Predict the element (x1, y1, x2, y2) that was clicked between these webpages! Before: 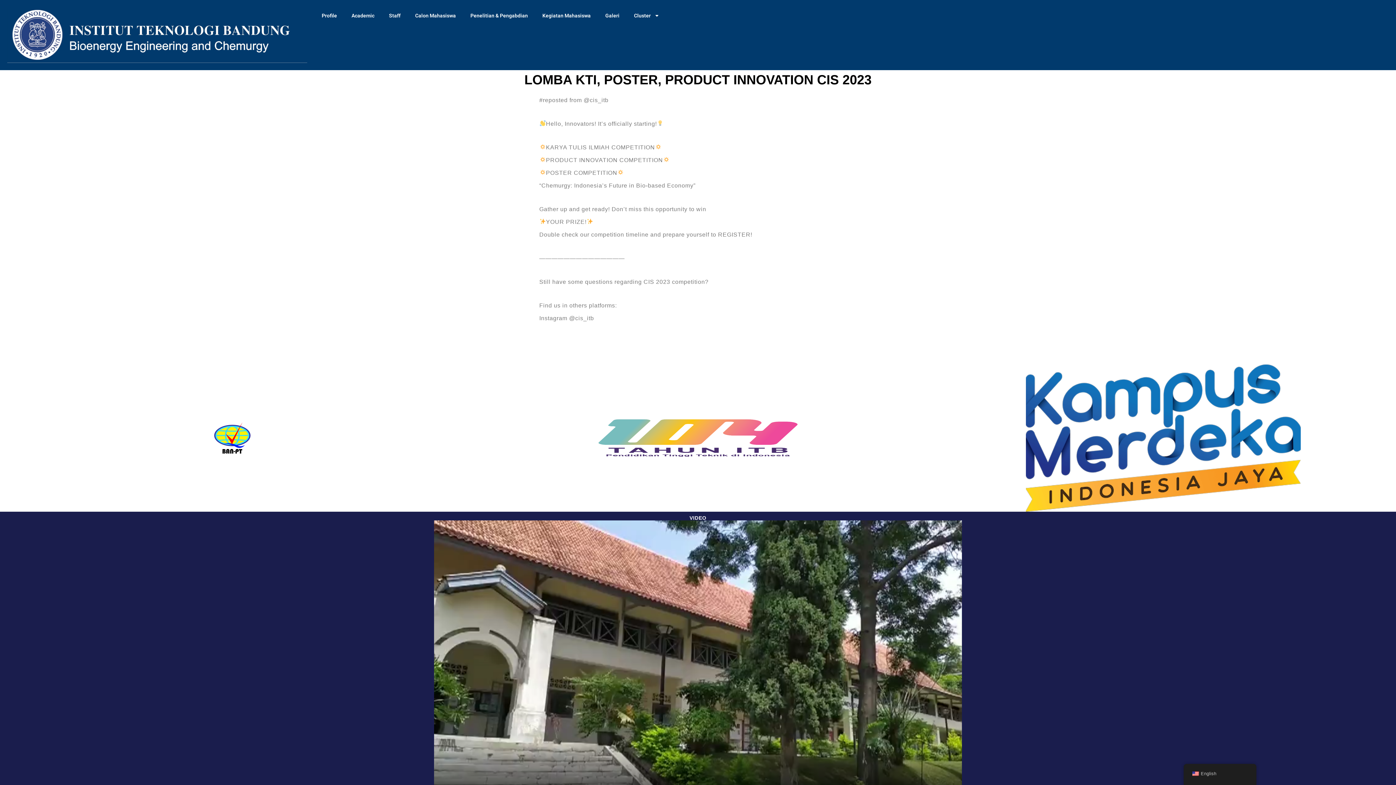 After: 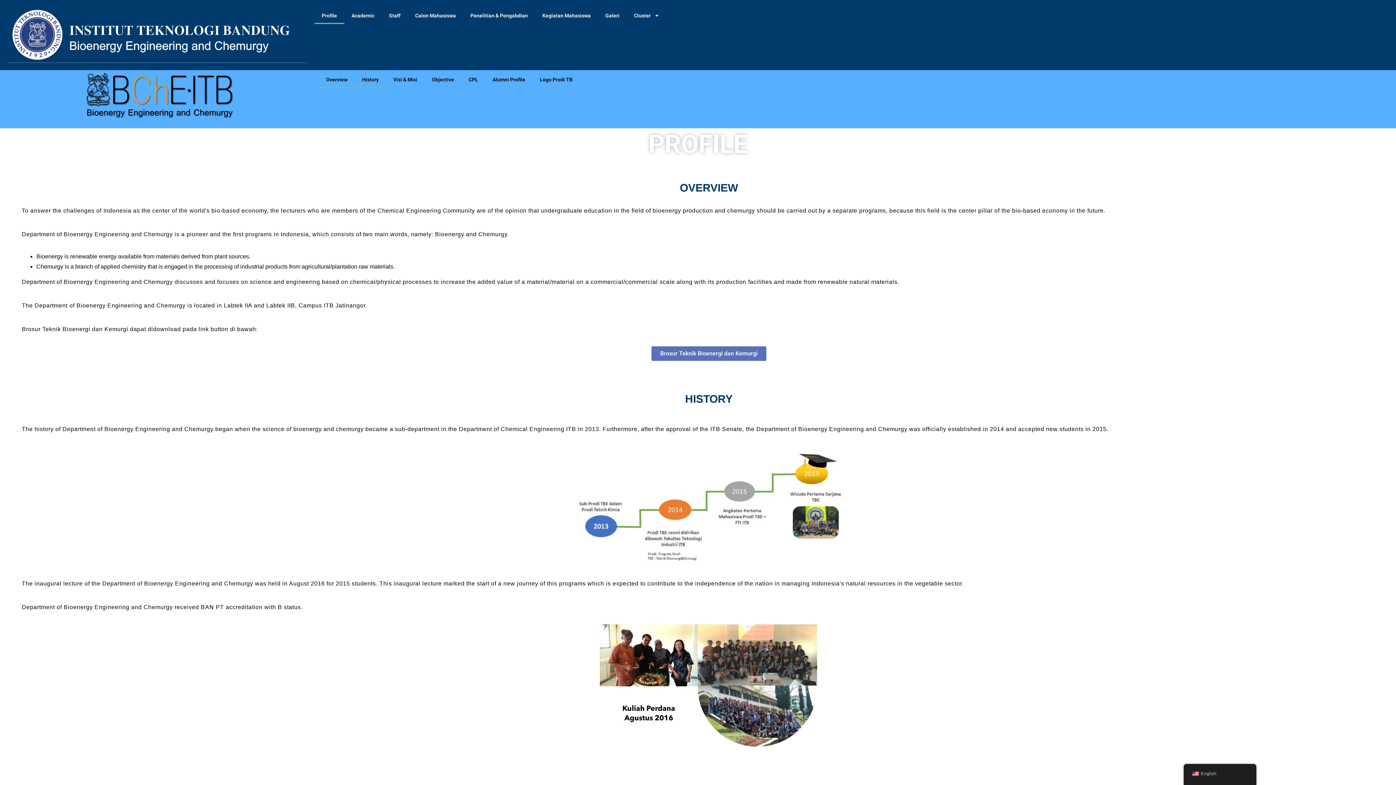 Action: label: Profile bbox: (314, 7, 344, 24)